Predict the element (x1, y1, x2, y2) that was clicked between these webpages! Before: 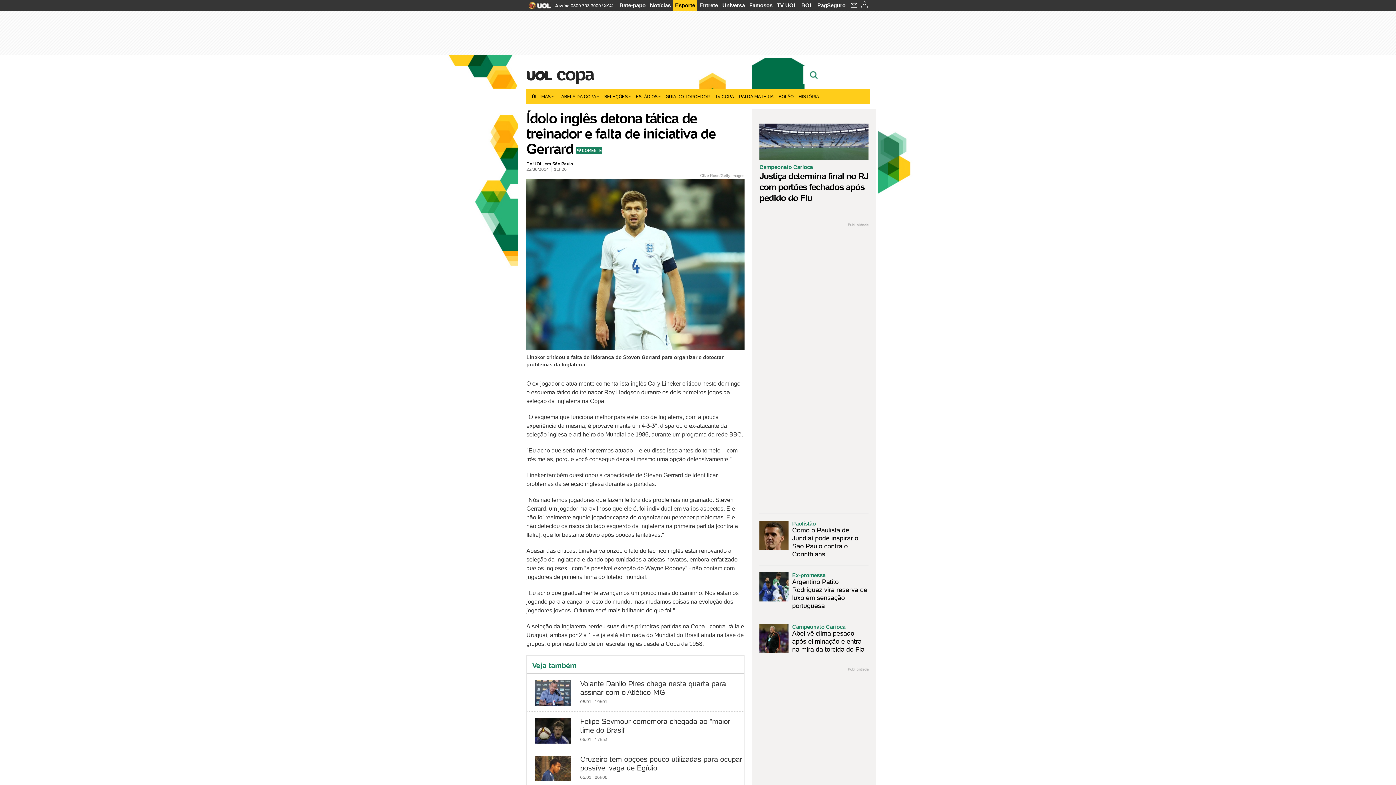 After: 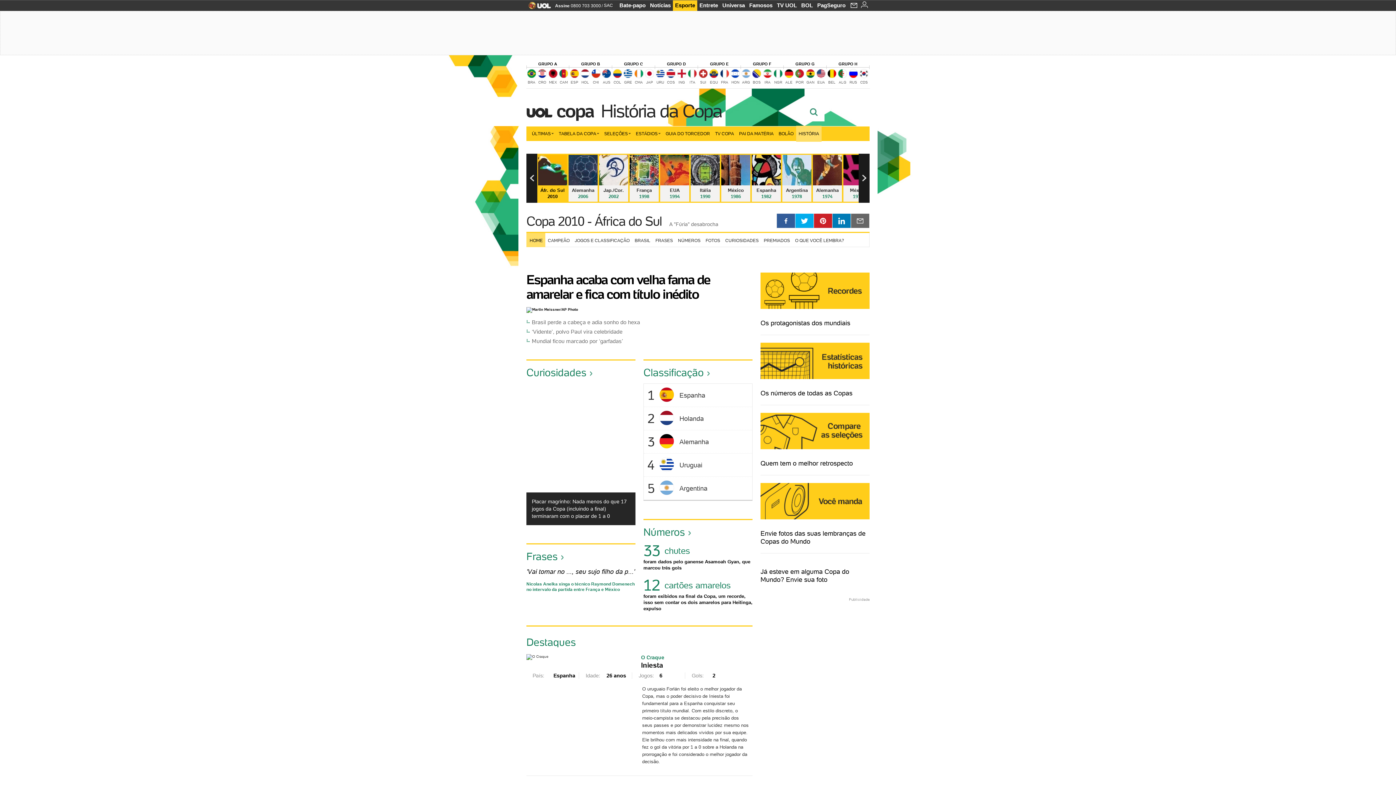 Action: label: HISTÓRIA bbox: (796, 89, 821, 104)